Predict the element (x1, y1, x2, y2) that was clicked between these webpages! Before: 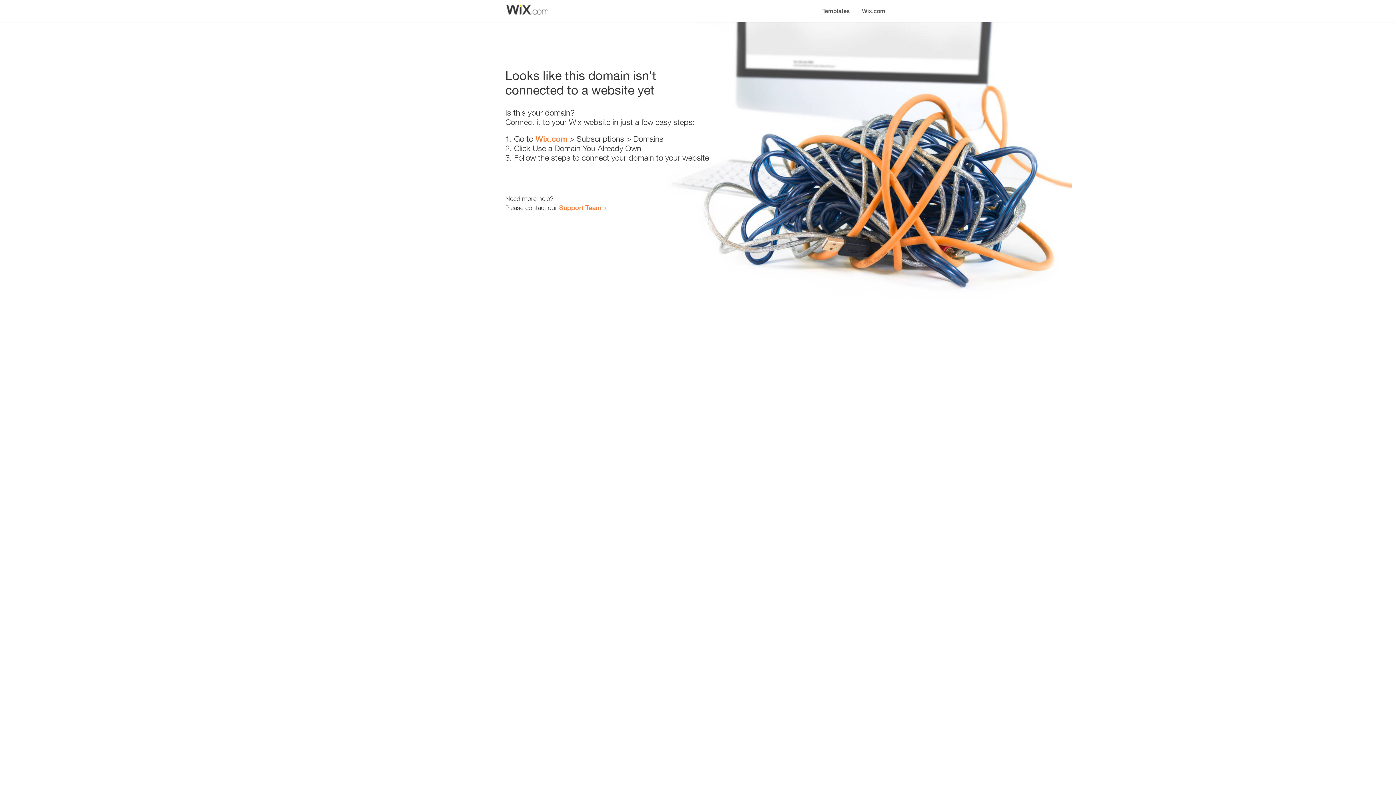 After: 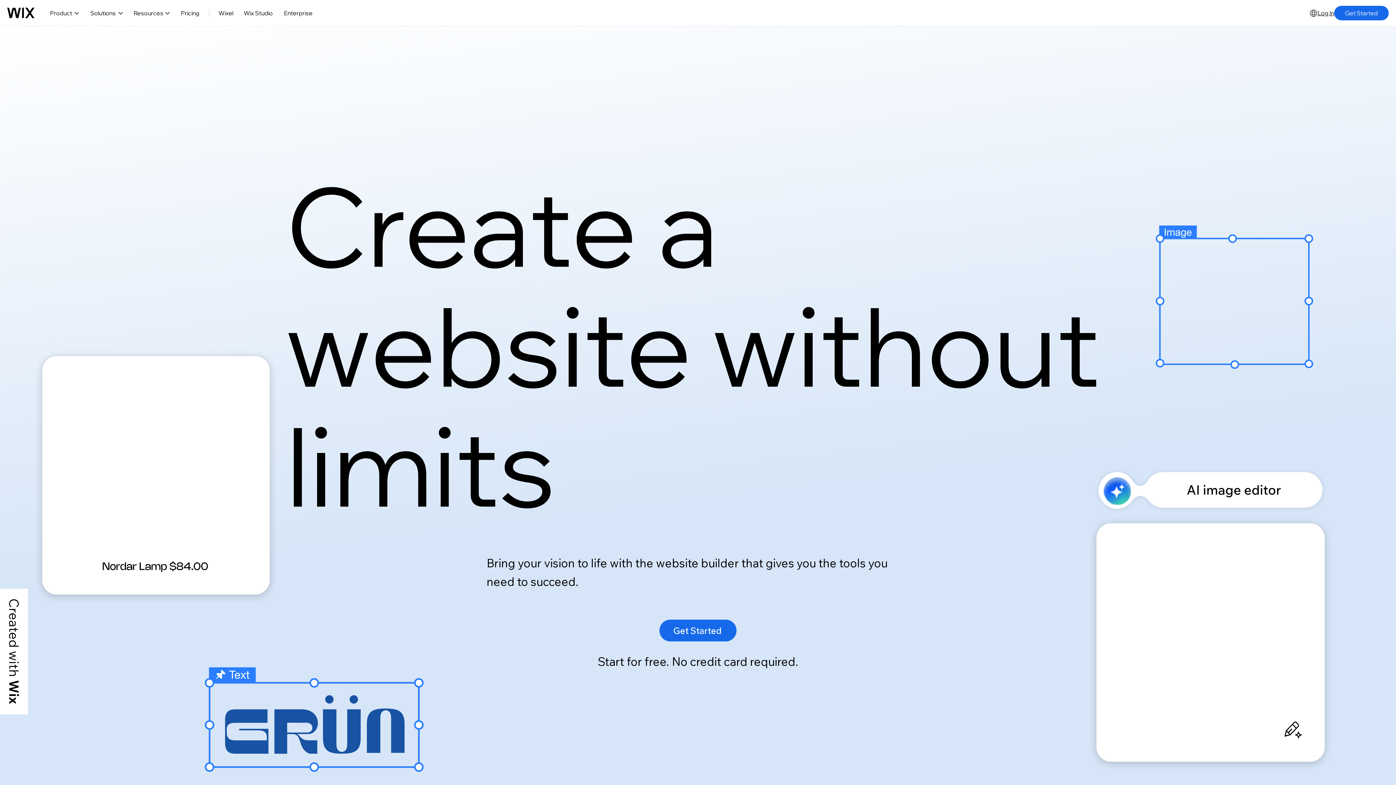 Action: label: Wix.com bbox: (856, 0, 890, 14)